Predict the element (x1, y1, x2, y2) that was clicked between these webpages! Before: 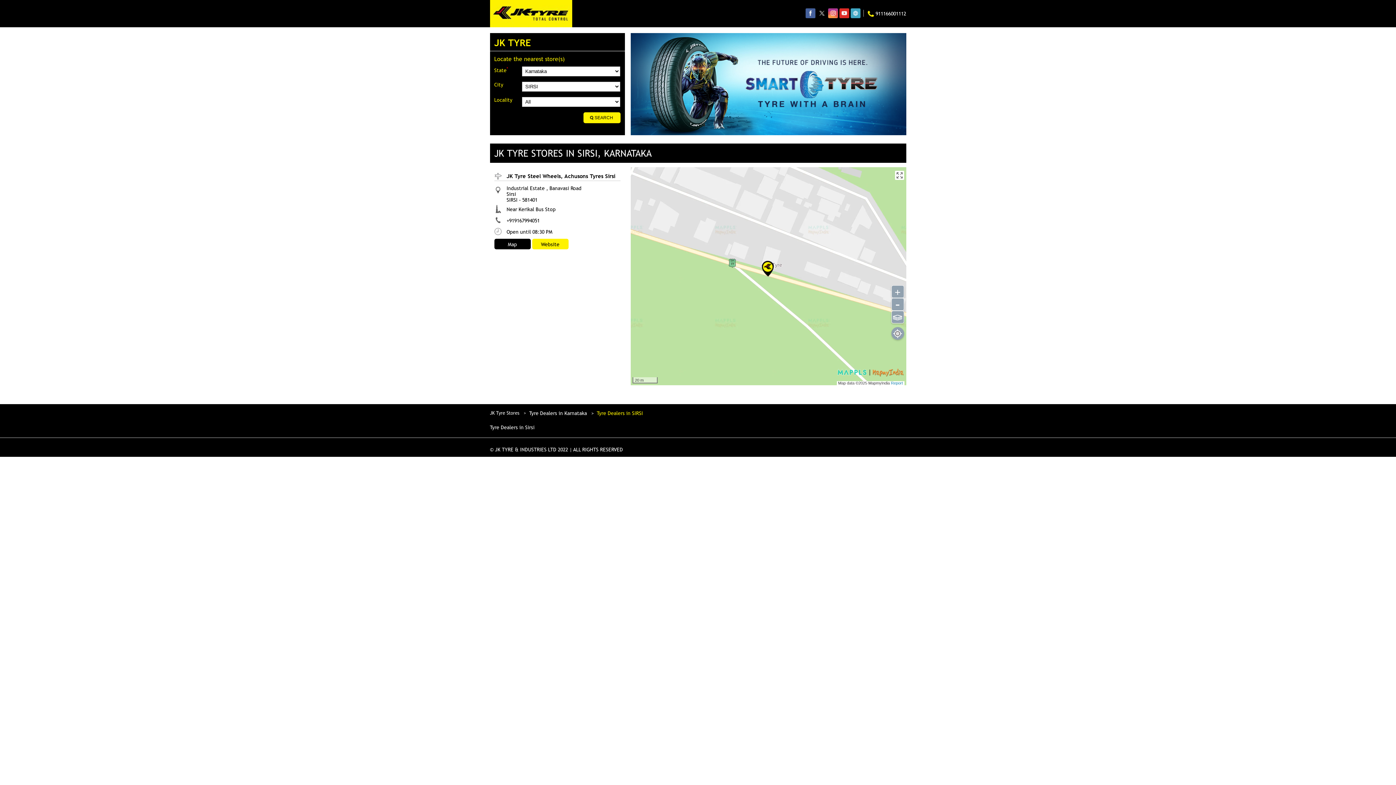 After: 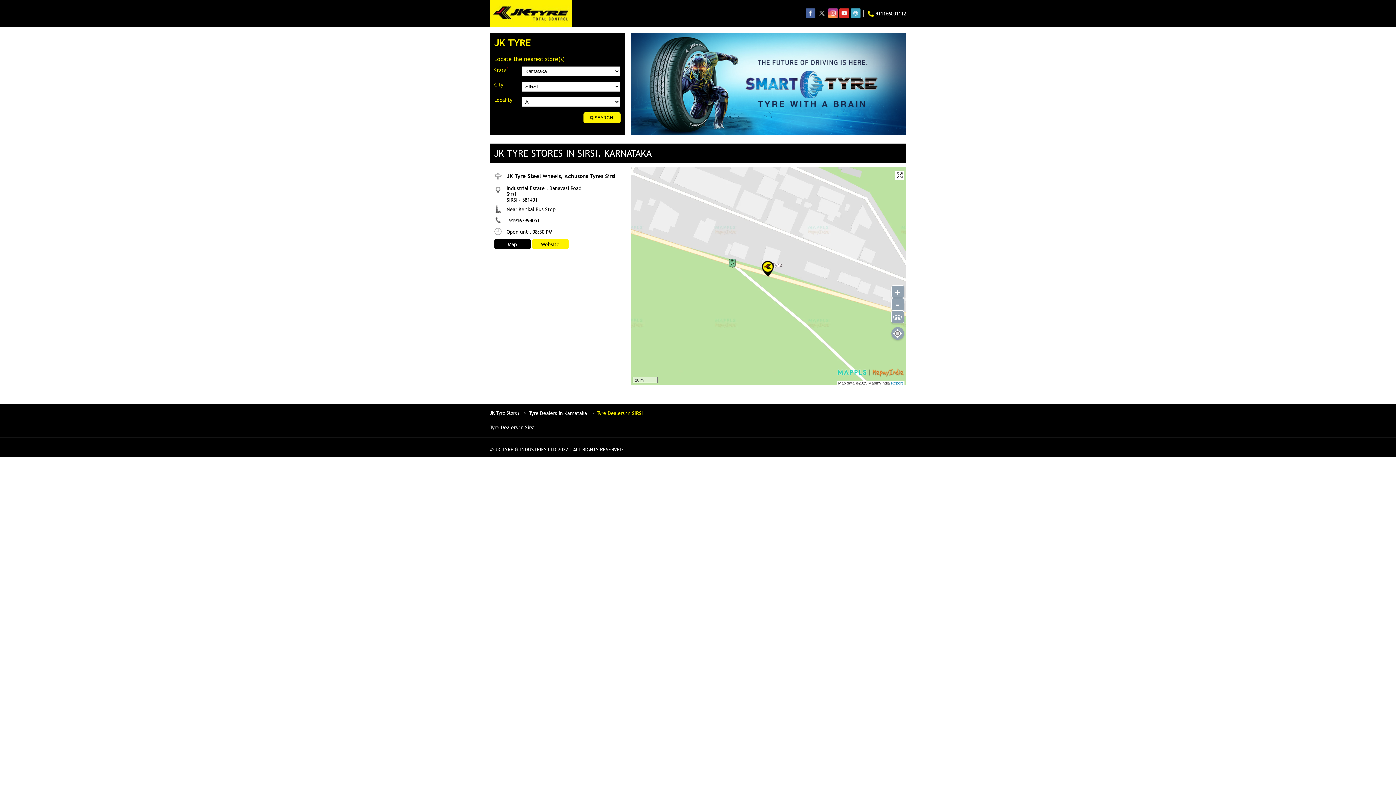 Action: bbox: (805, 8, 815, 18)